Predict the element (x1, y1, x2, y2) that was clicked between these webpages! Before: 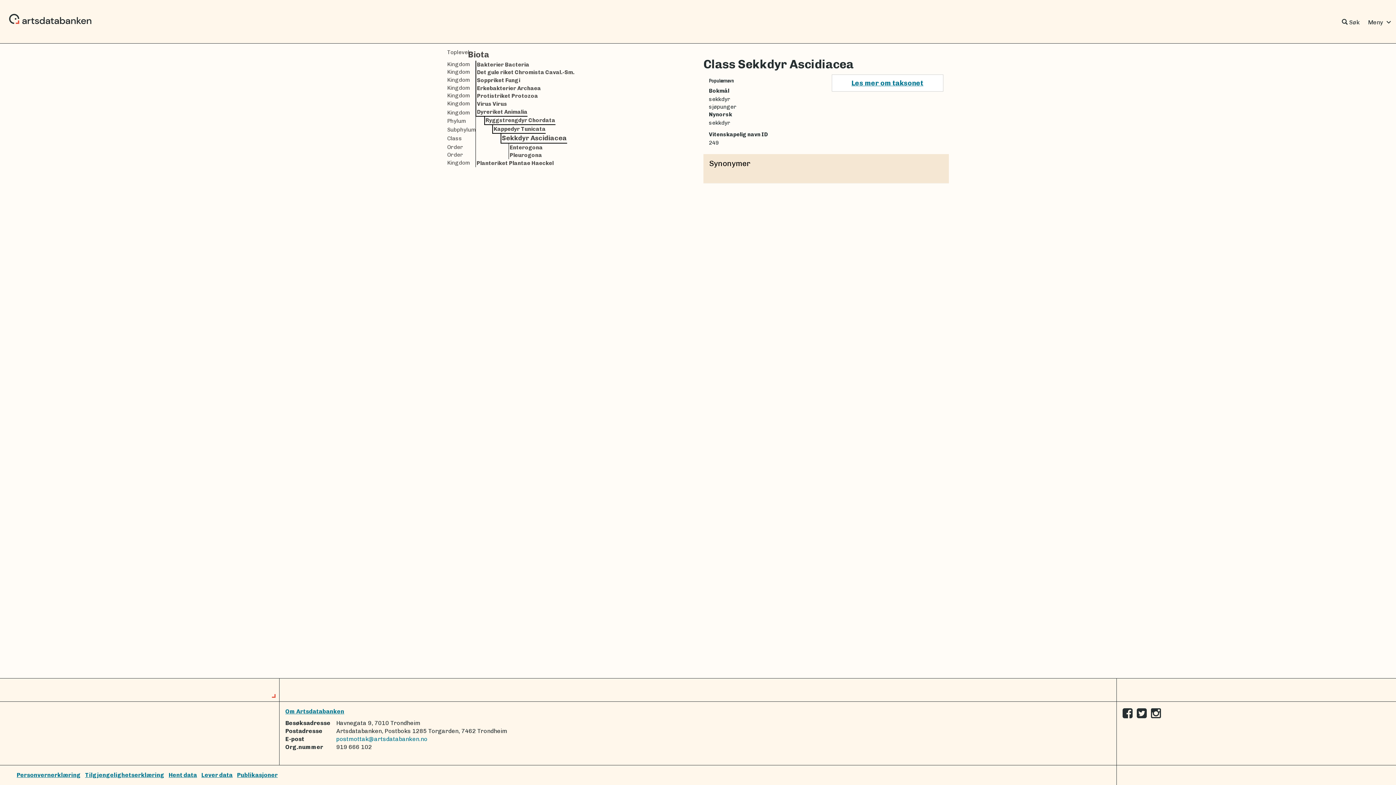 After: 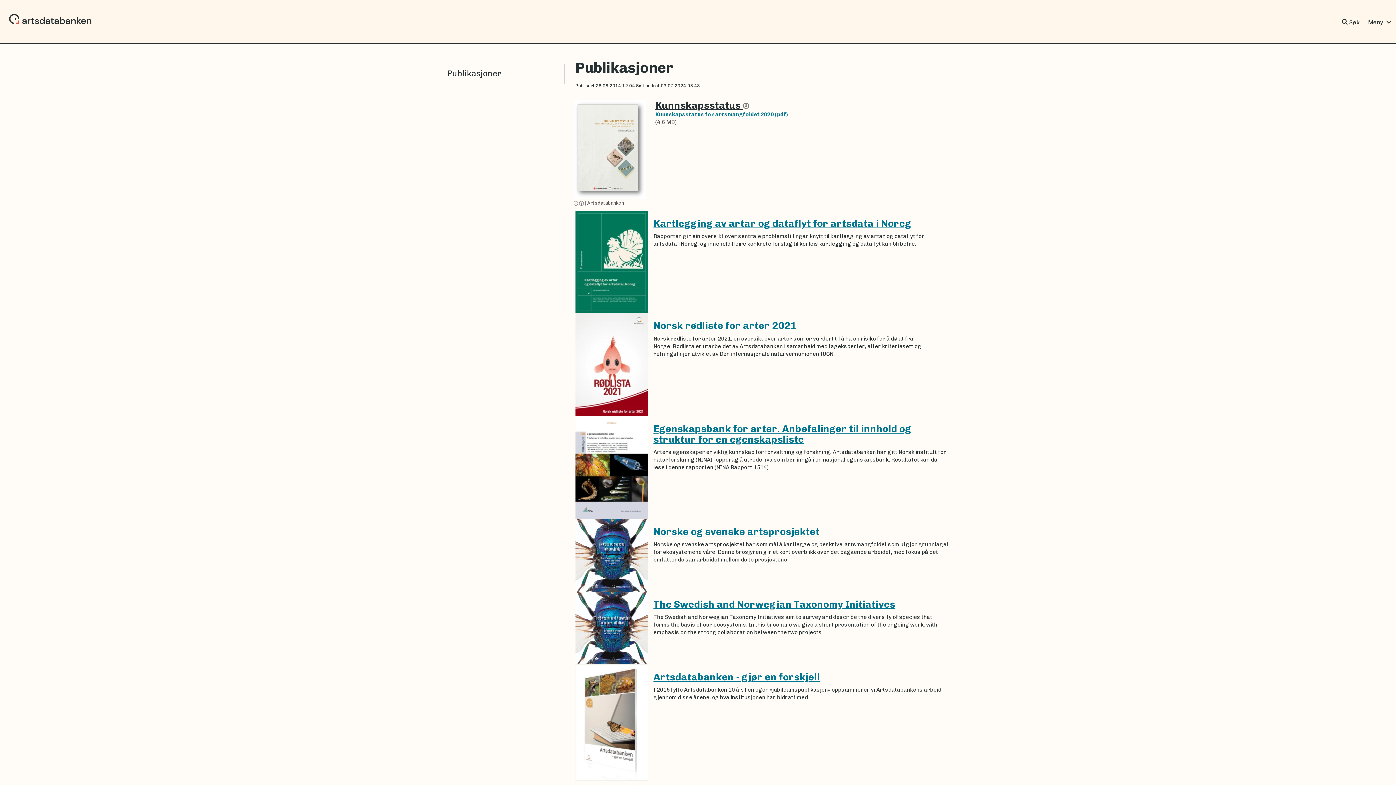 Action: label: Publikasjoner bbox: (237, 772, 277, 778)